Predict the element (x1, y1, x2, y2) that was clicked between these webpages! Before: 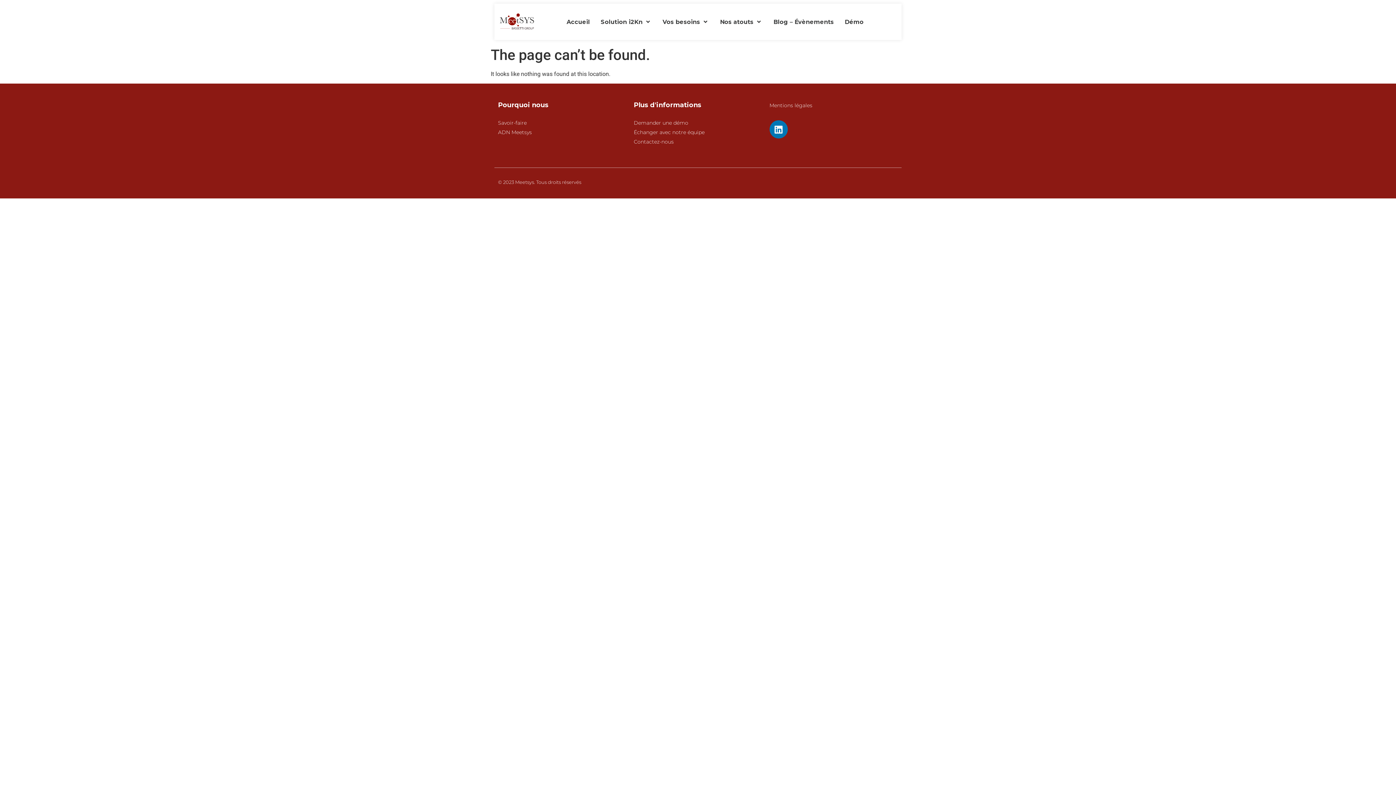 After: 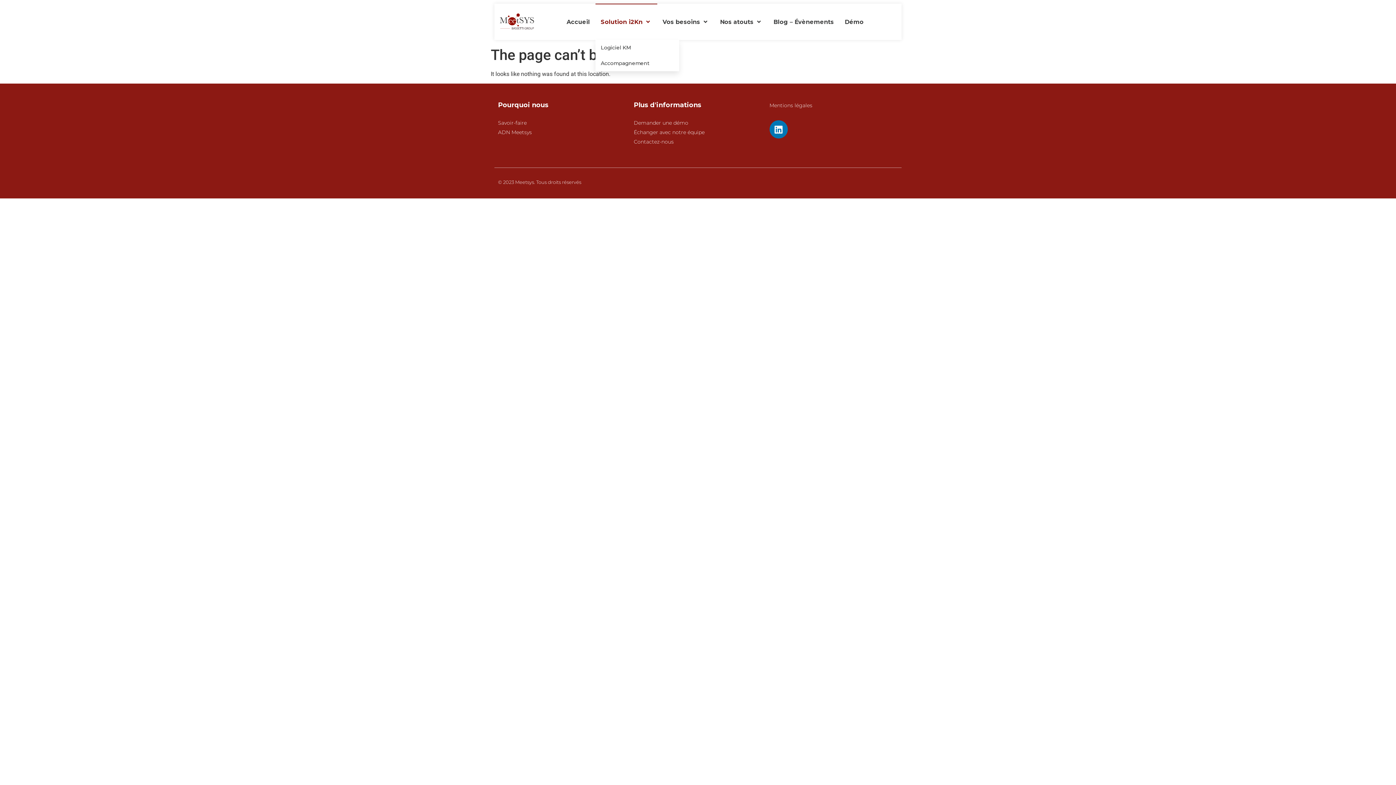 Action: label: Solution i2Kn bbox: (595, 3, 657, 40)